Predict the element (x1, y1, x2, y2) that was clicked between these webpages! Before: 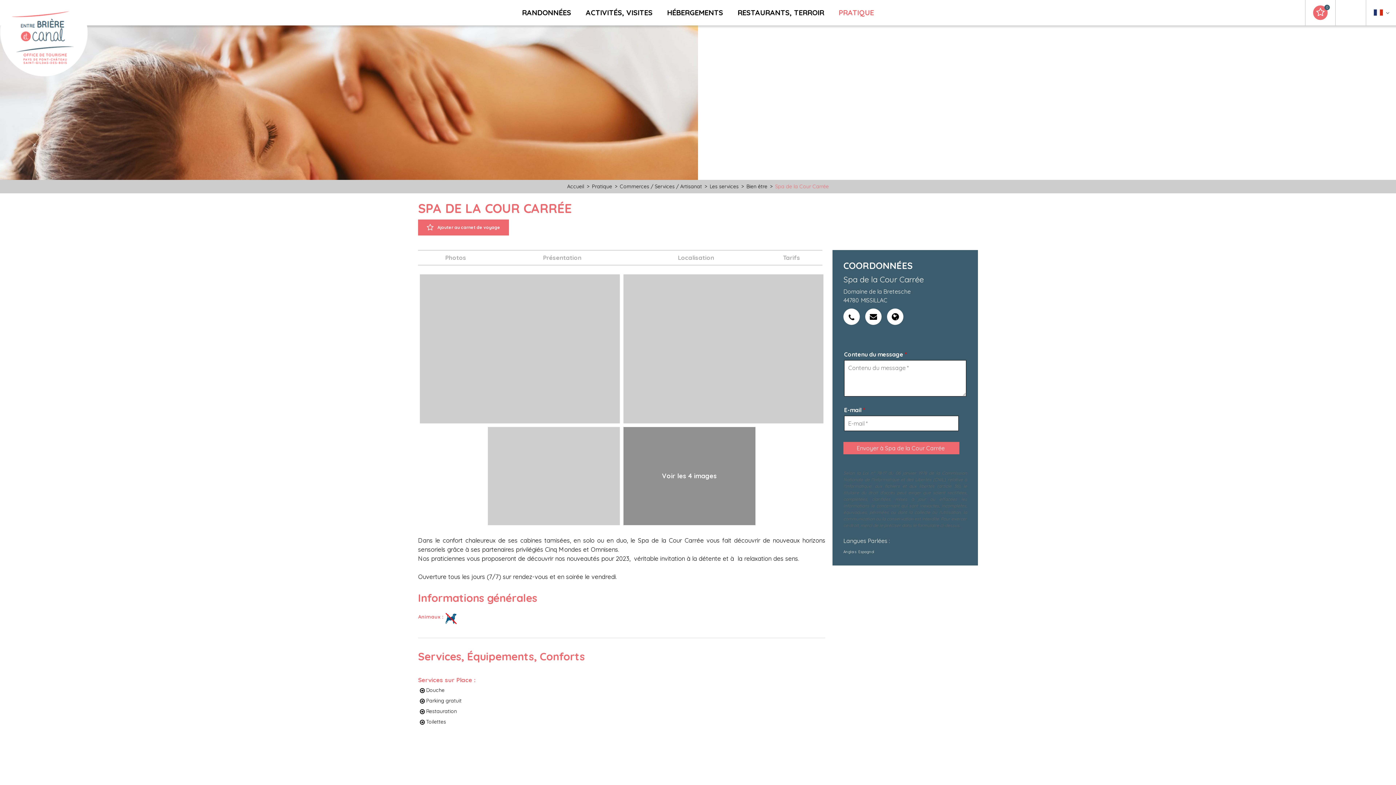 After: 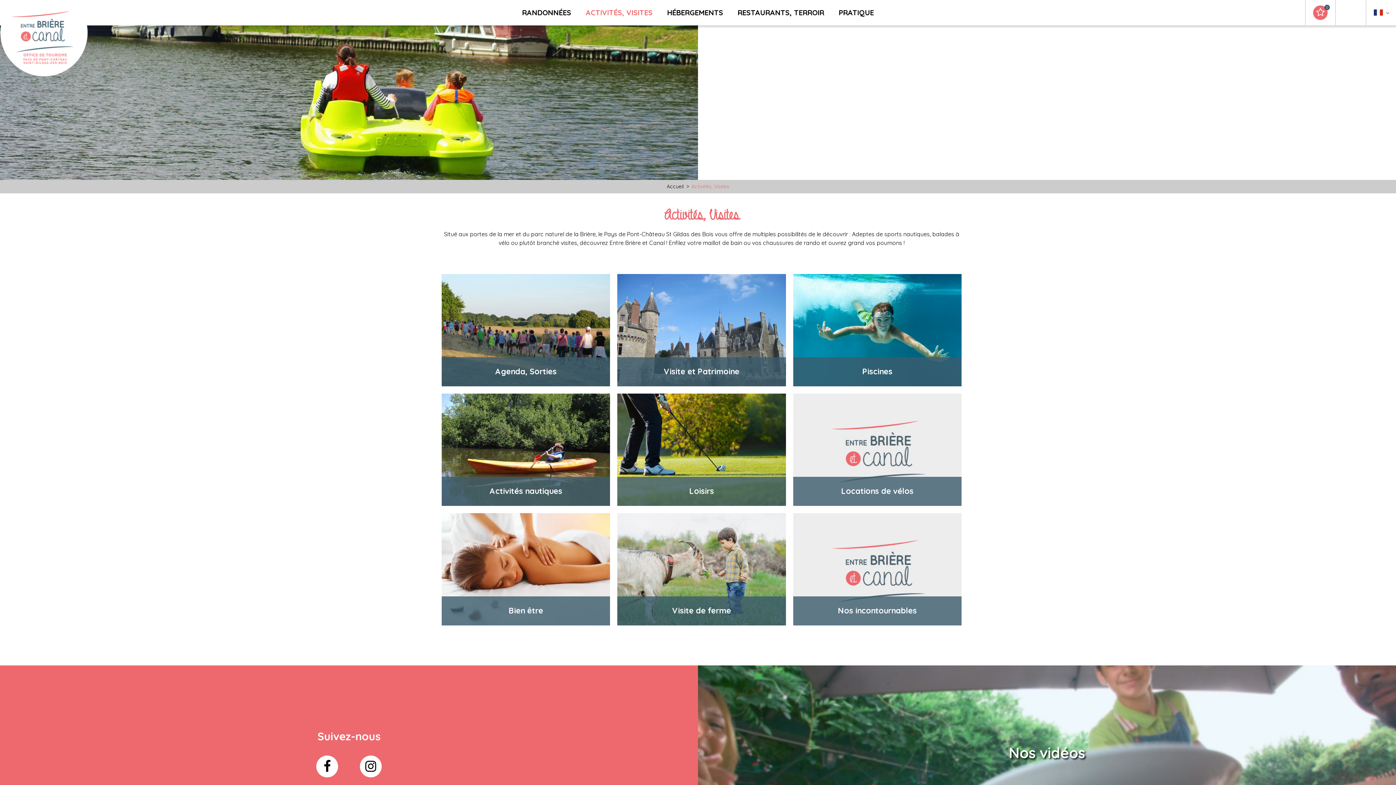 Action: bbox: (585, 7, 652, 18) label: ACTIVITÉS, VISITES